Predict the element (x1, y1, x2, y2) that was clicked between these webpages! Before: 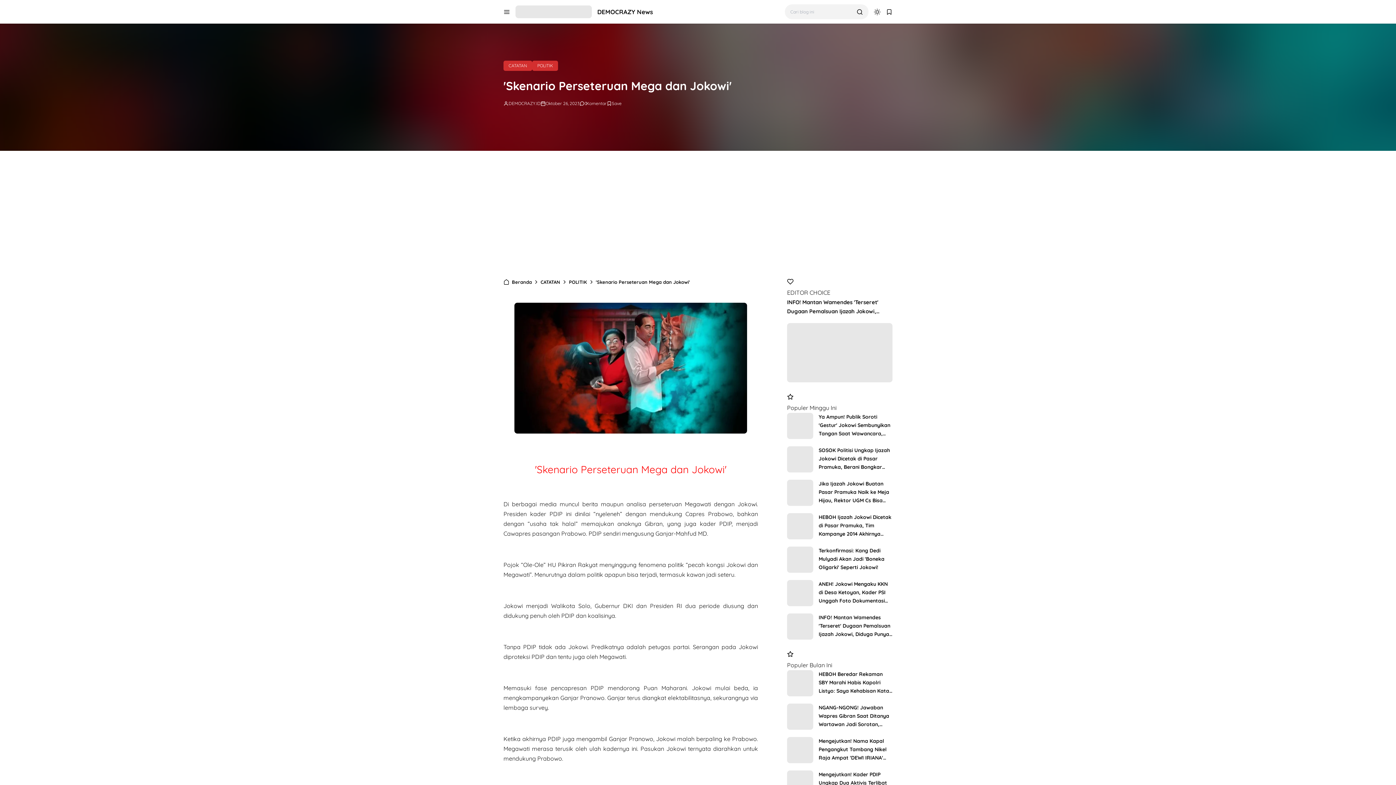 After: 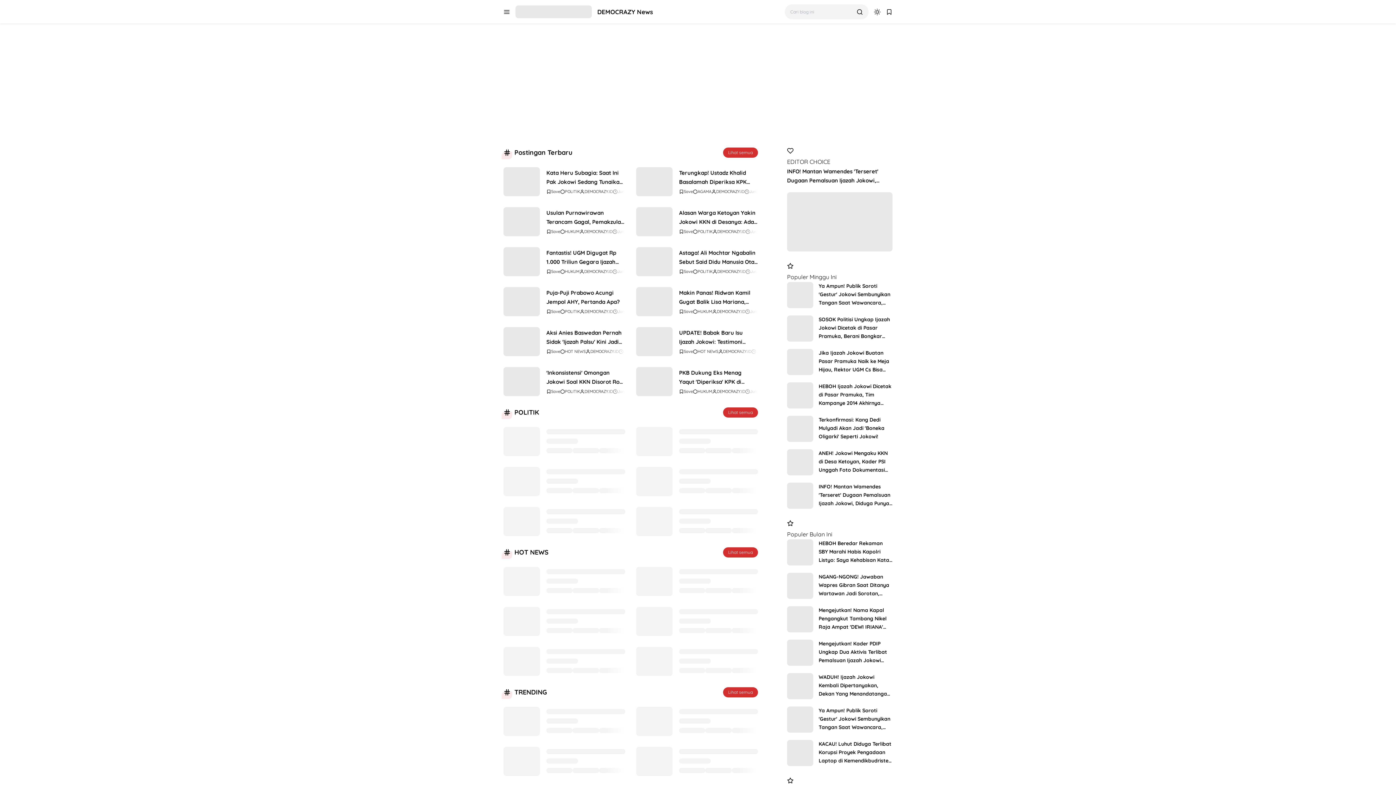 Action: bbox: (515, 7, 592, 14)